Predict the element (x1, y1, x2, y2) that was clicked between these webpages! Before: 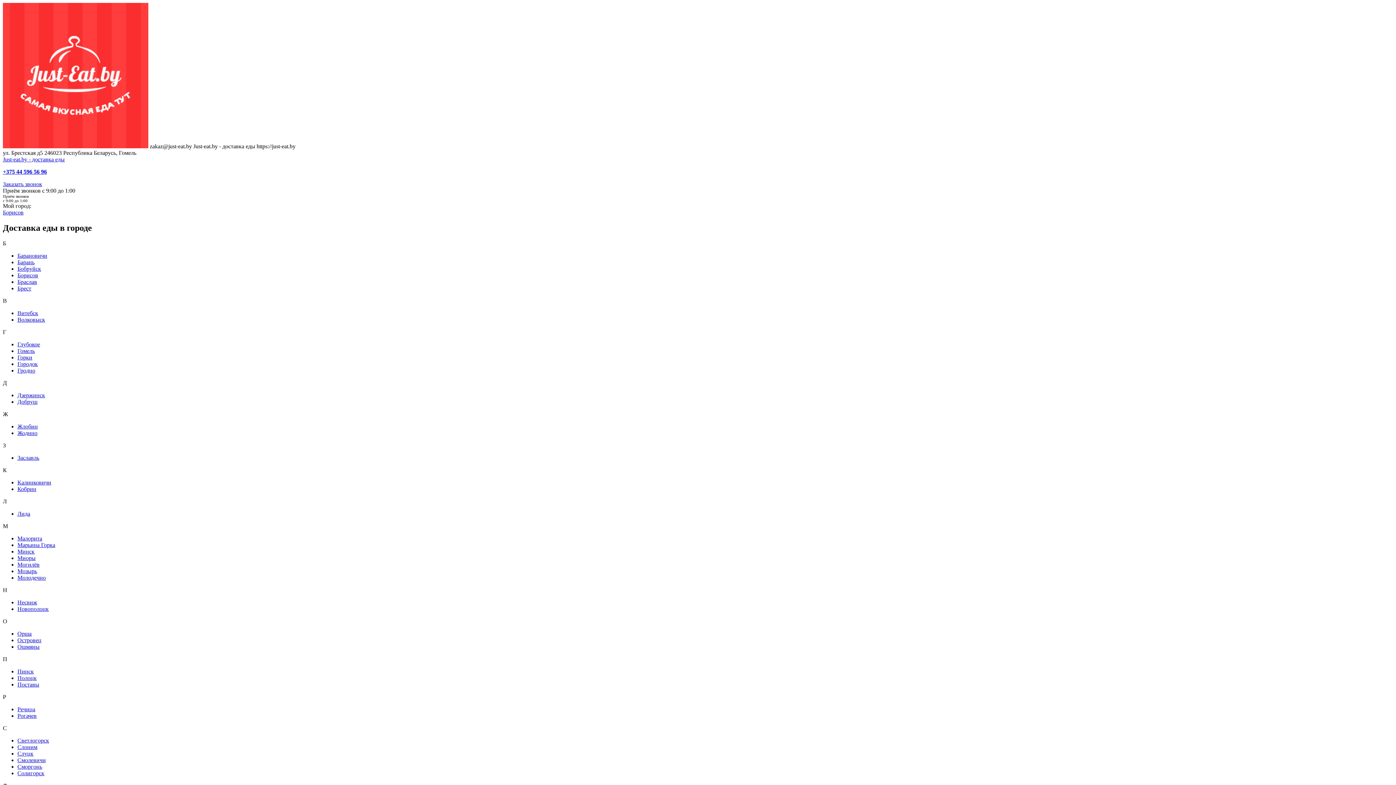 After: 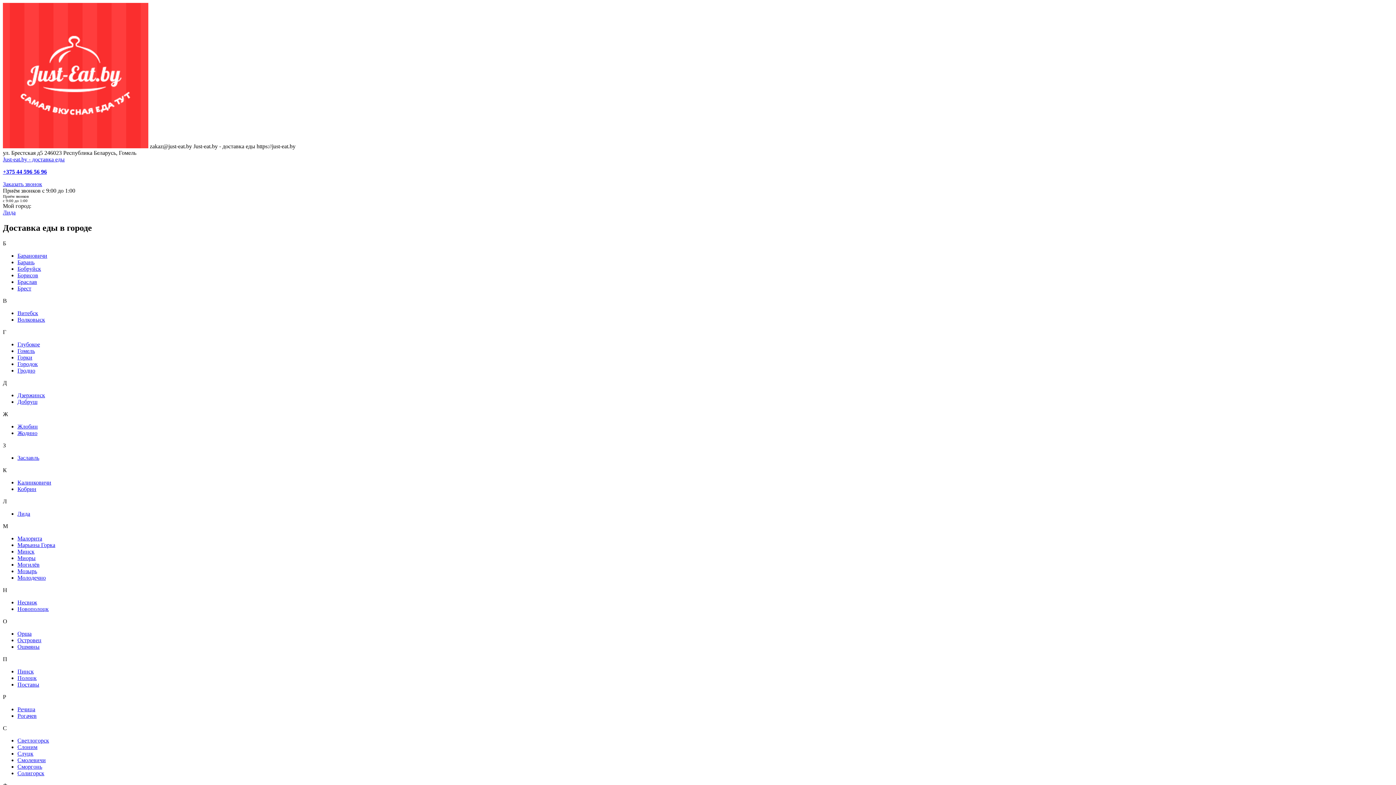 Action: label: Лида bbox: (17, 510, 30, 517)